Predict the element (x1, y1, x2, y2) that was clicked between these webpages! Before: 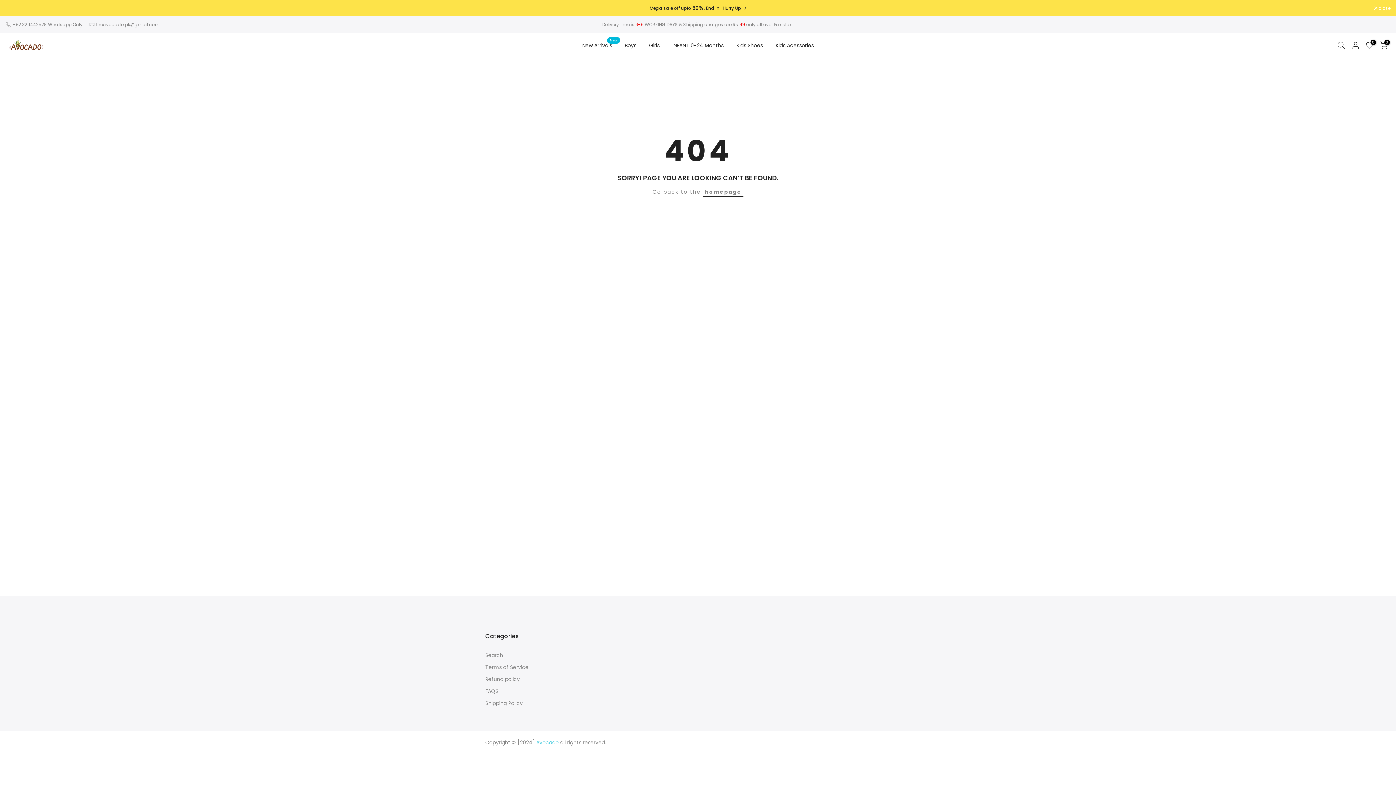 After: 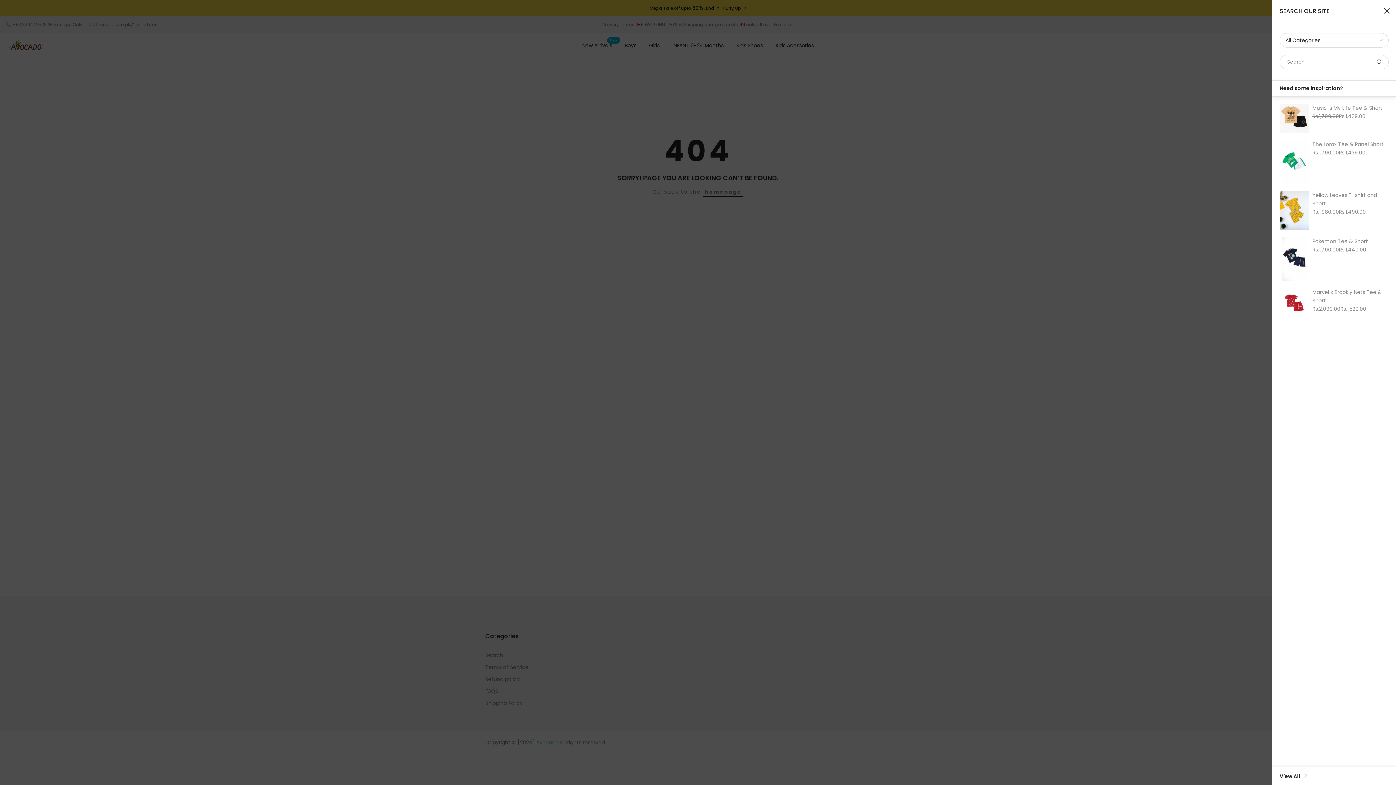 Action: bbox: (1337, 41, 1345, 49)